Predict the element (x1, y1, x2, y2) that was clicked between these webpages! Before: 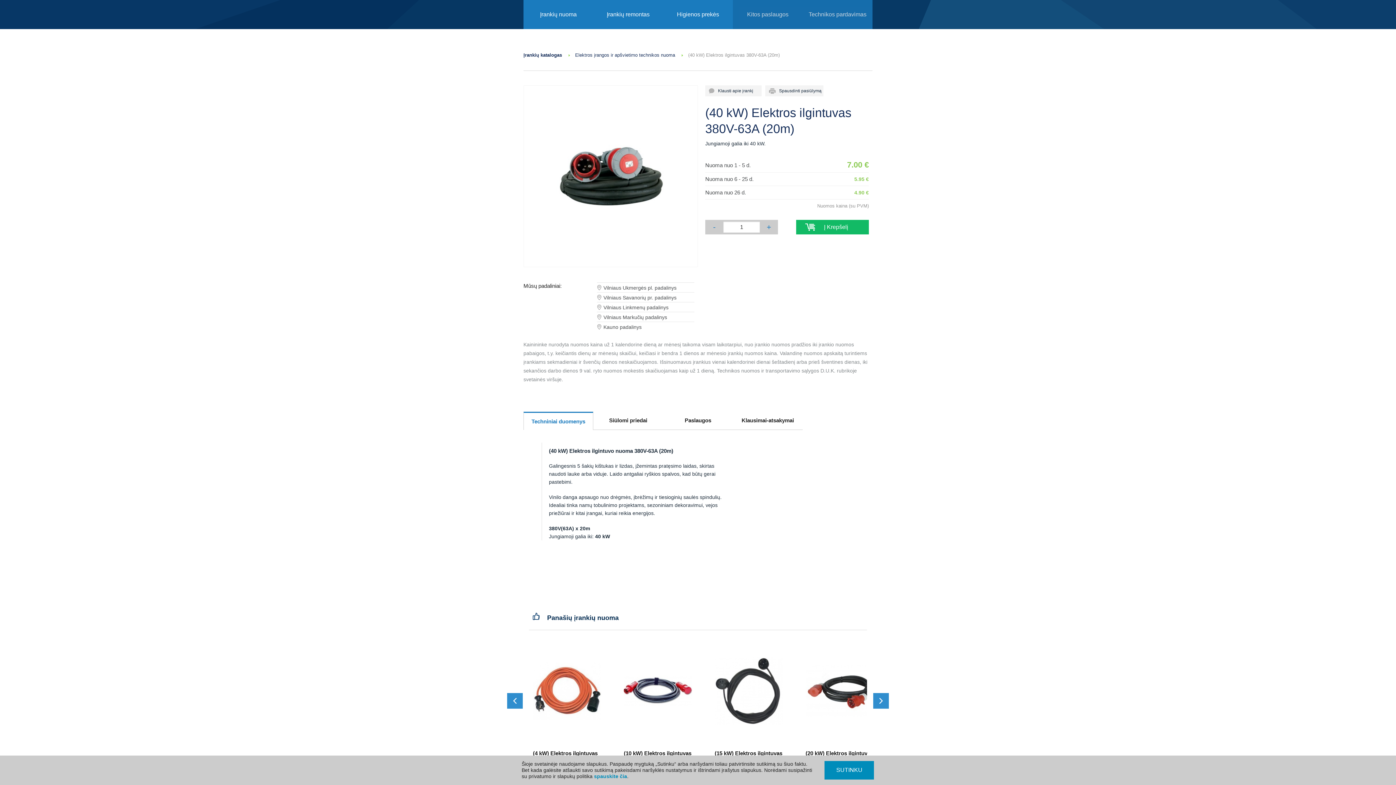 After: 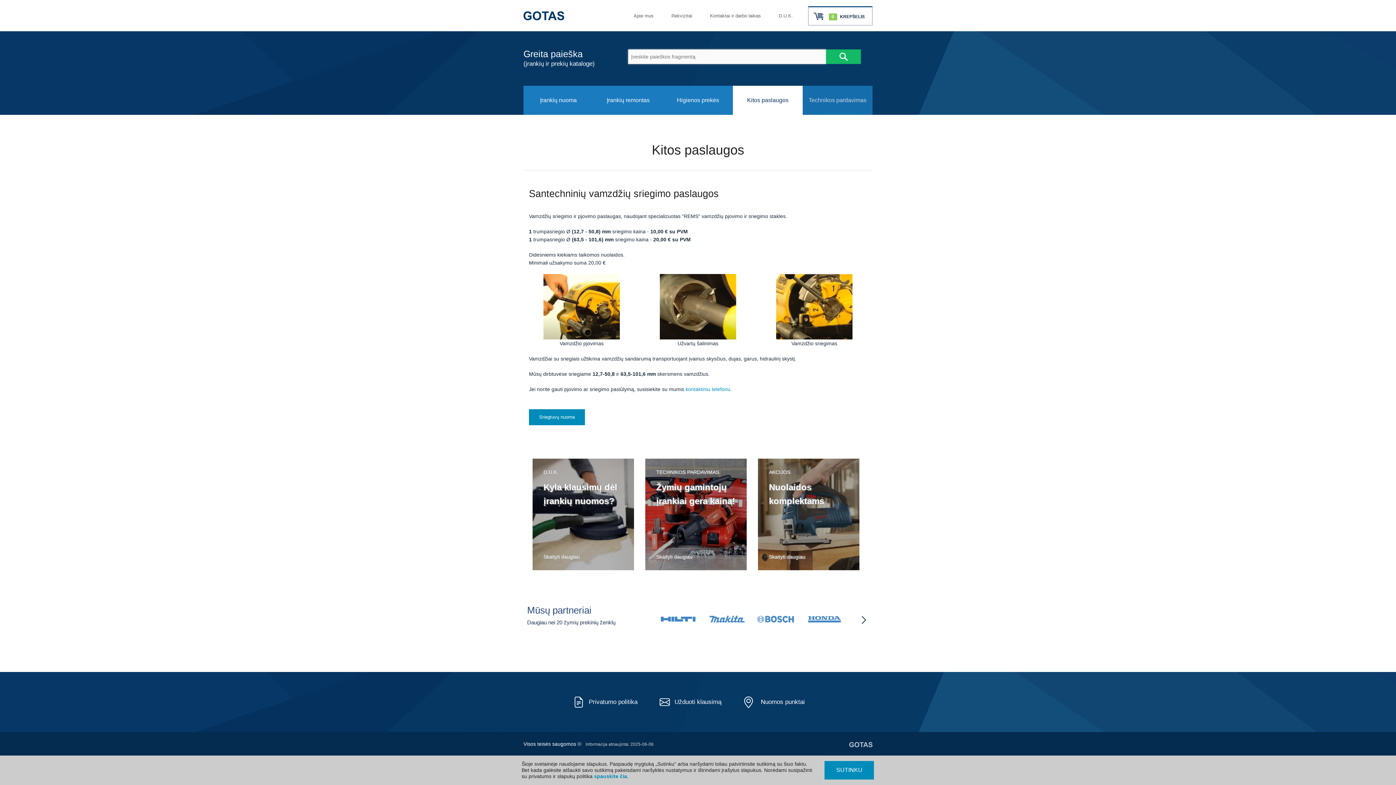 Action: bbox: (733, 13, 802, 20) label: Kitos paslaugos